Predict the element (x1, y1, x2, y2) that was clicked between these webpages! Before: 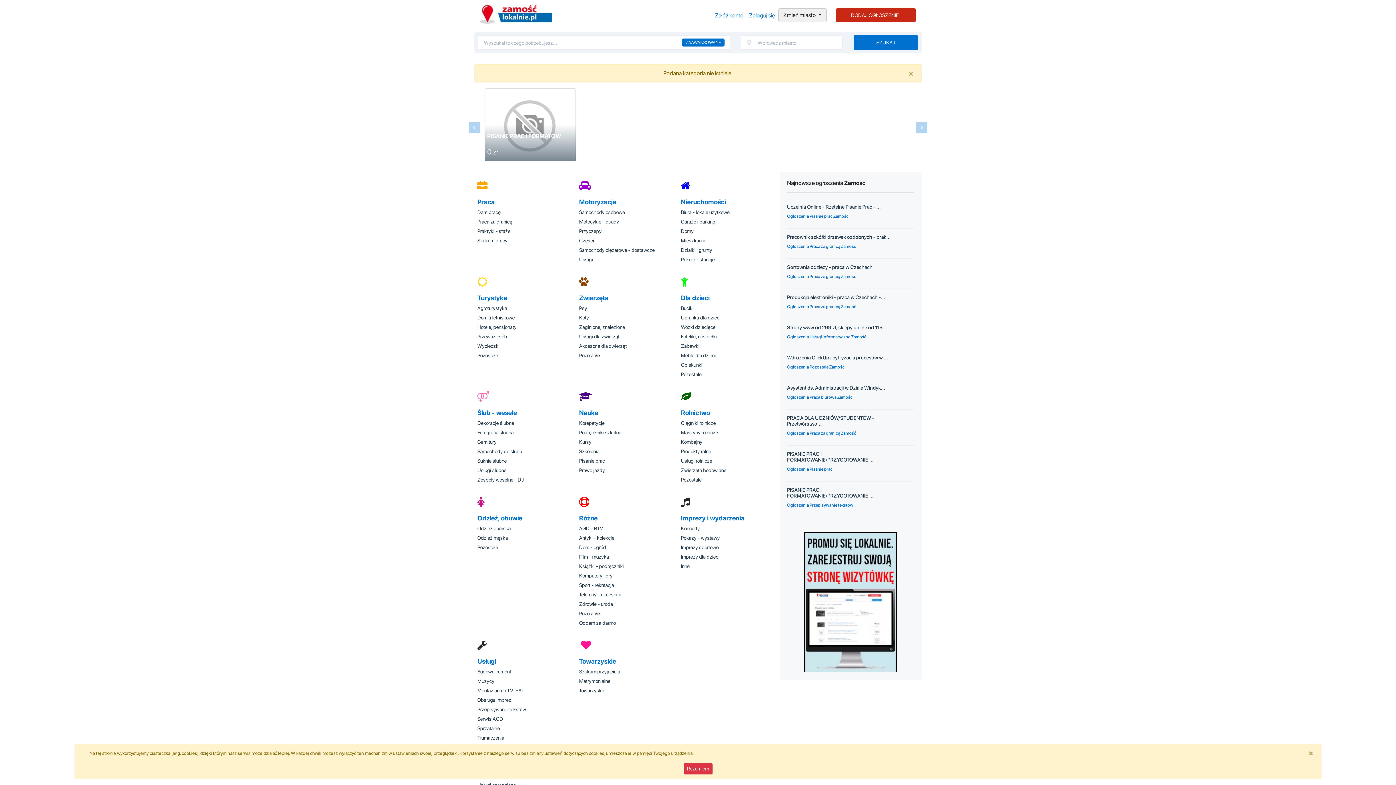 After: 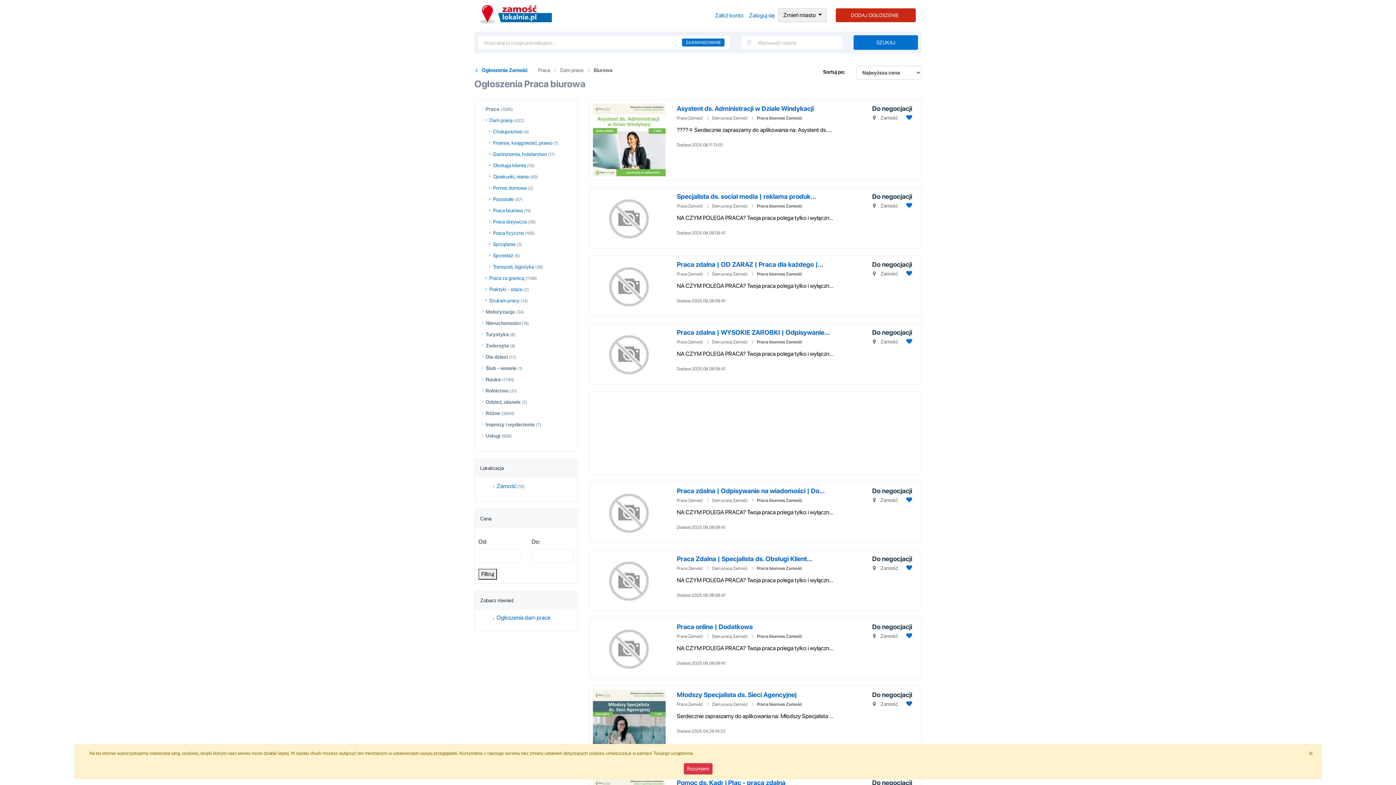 Action: label: Ogłoszenia Praca biurowa Zamość bbox: (787, 394, 852, 400)